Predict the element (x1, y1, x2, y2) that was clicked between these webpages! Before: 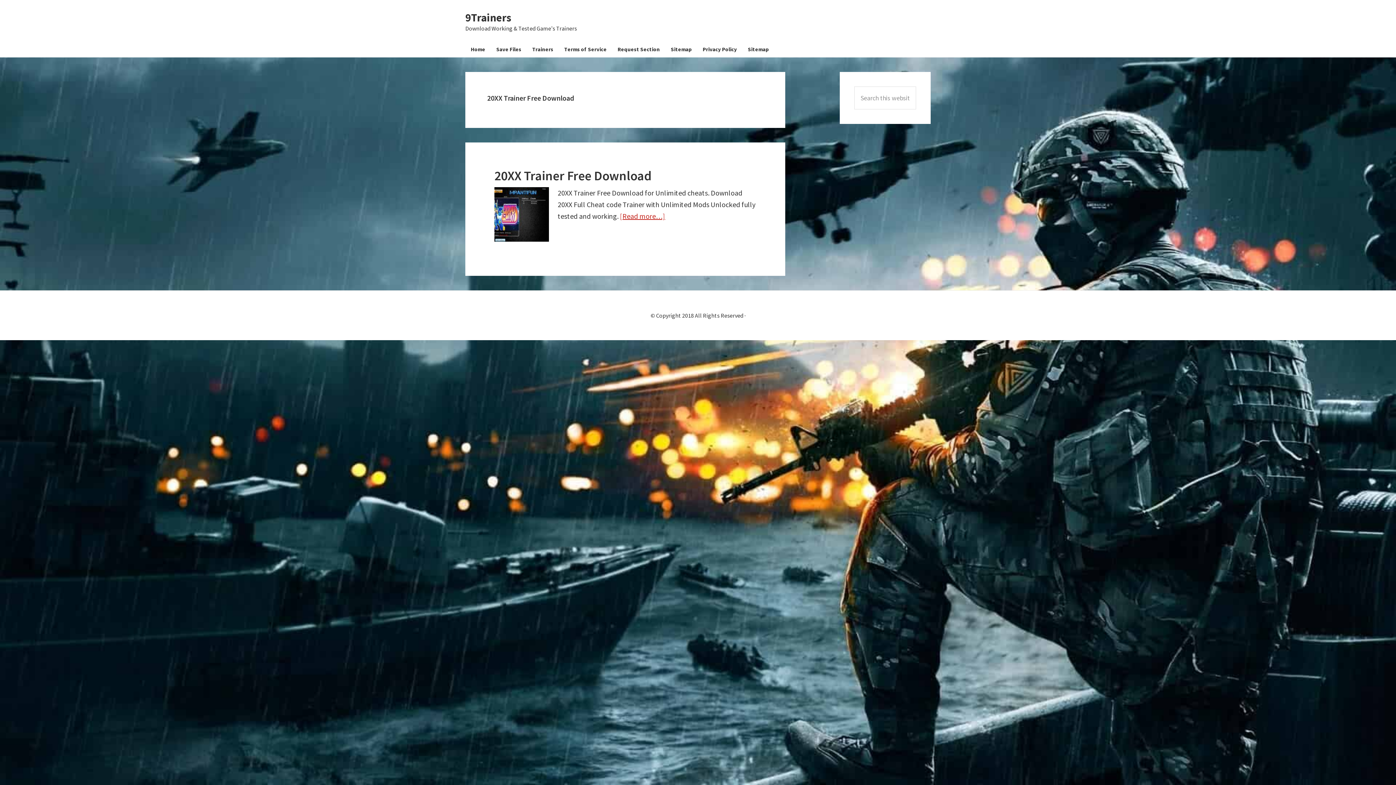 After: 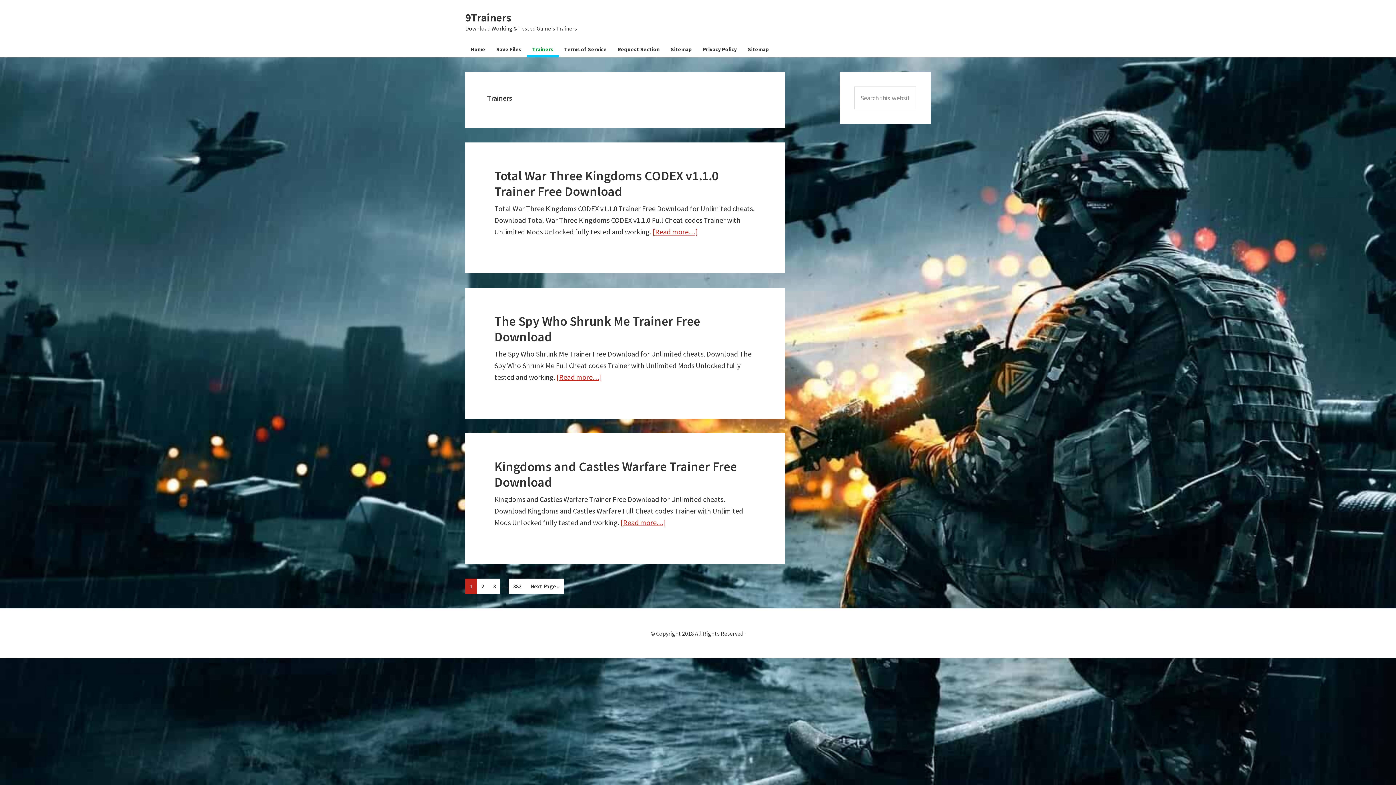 Action: bbox: (526, 43, 558, 57) label: Trainers